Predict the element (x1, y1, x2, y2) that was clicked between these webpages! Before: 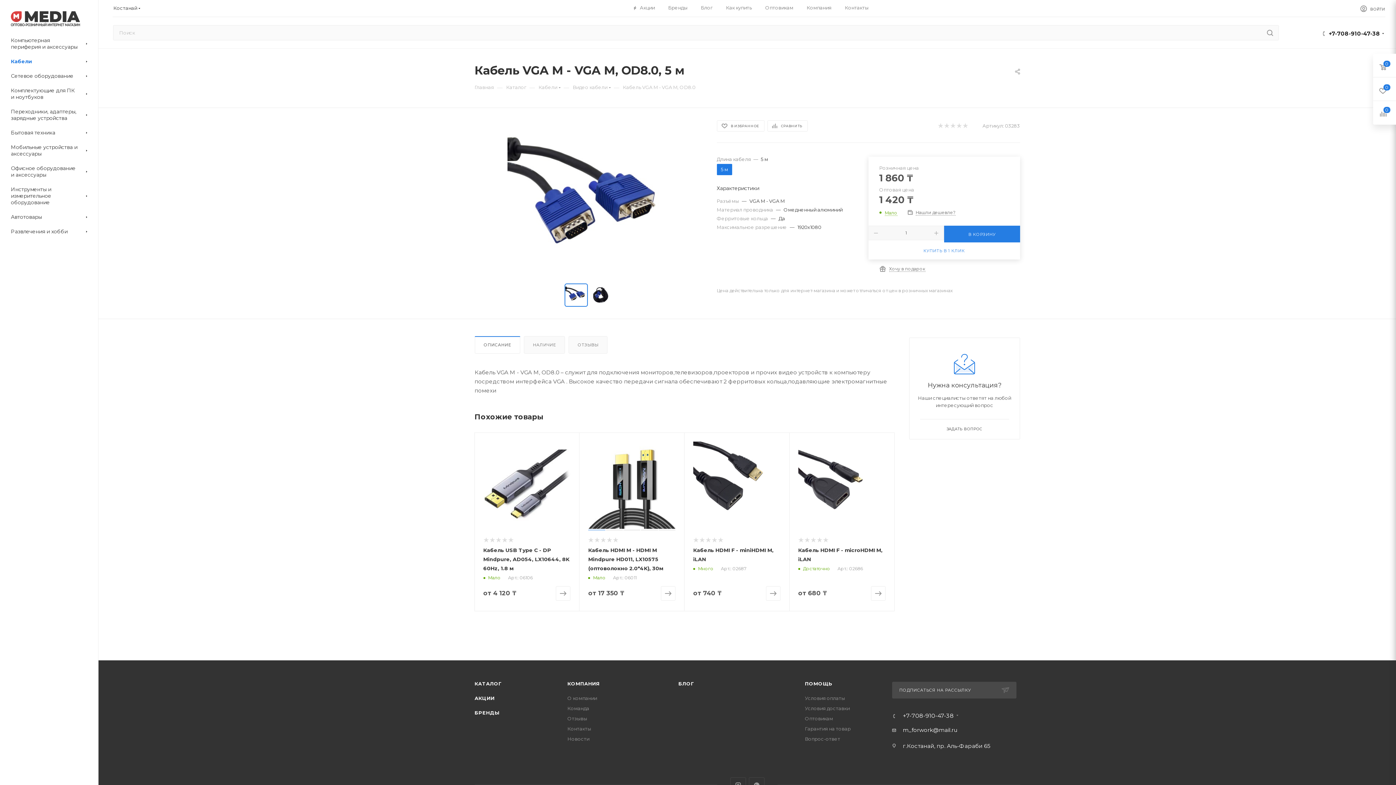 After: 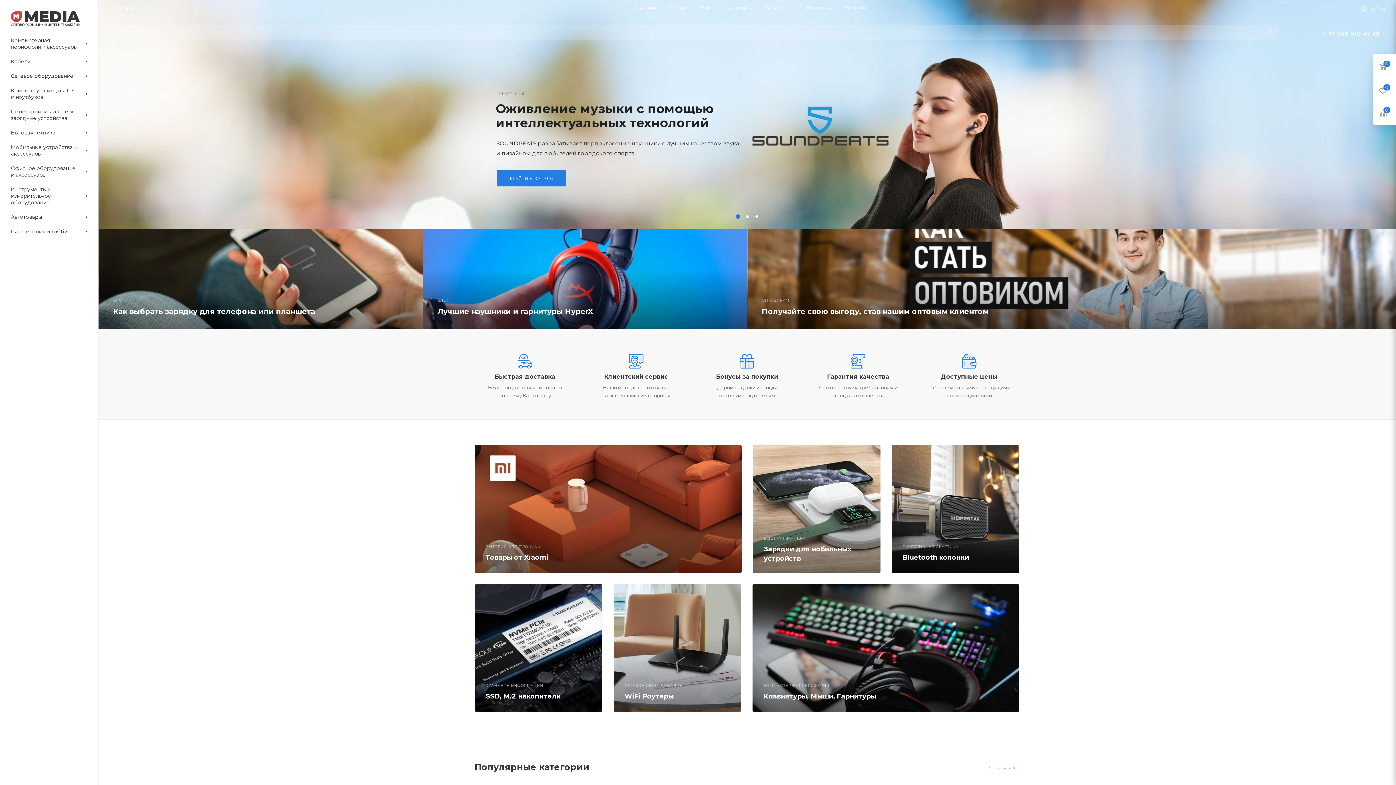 Action: bbox: (10, 3, 80, 33)